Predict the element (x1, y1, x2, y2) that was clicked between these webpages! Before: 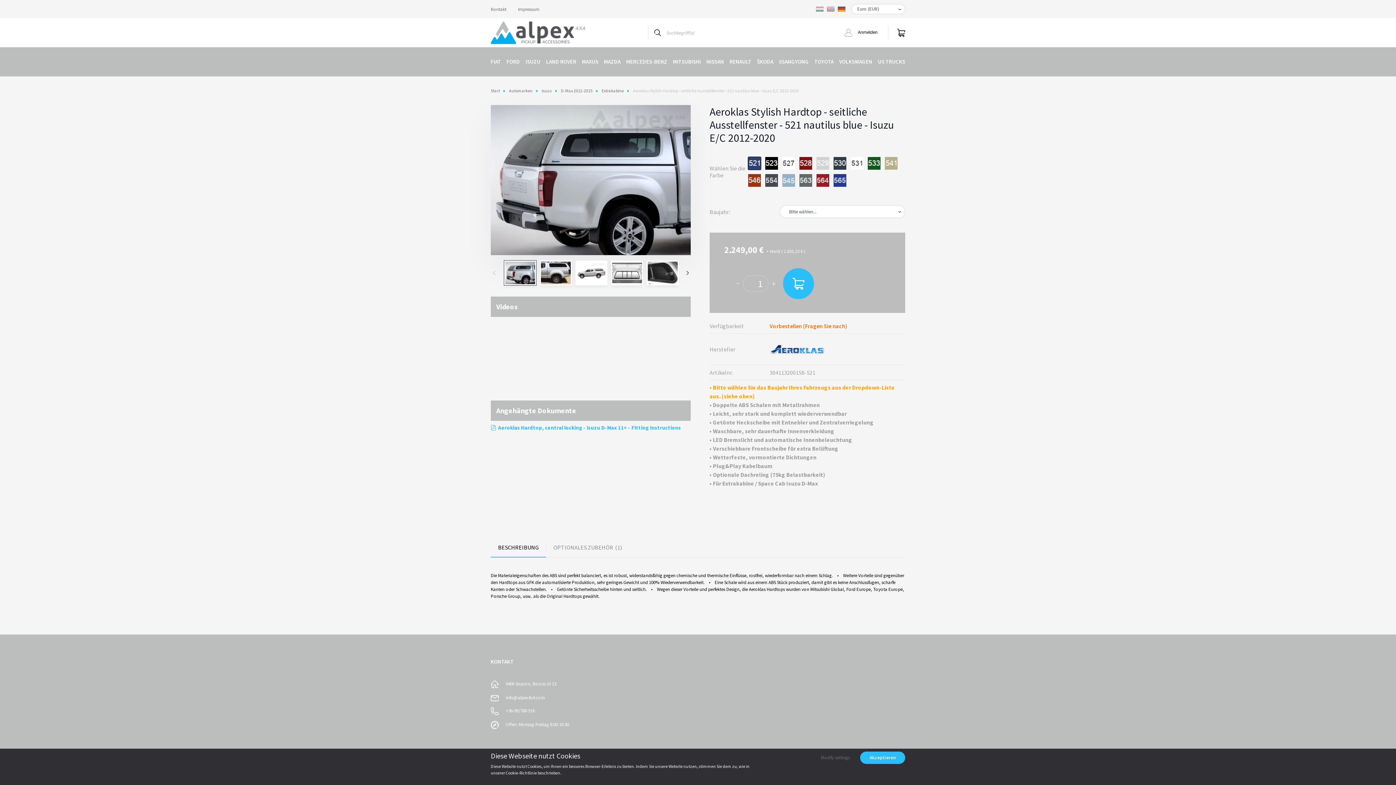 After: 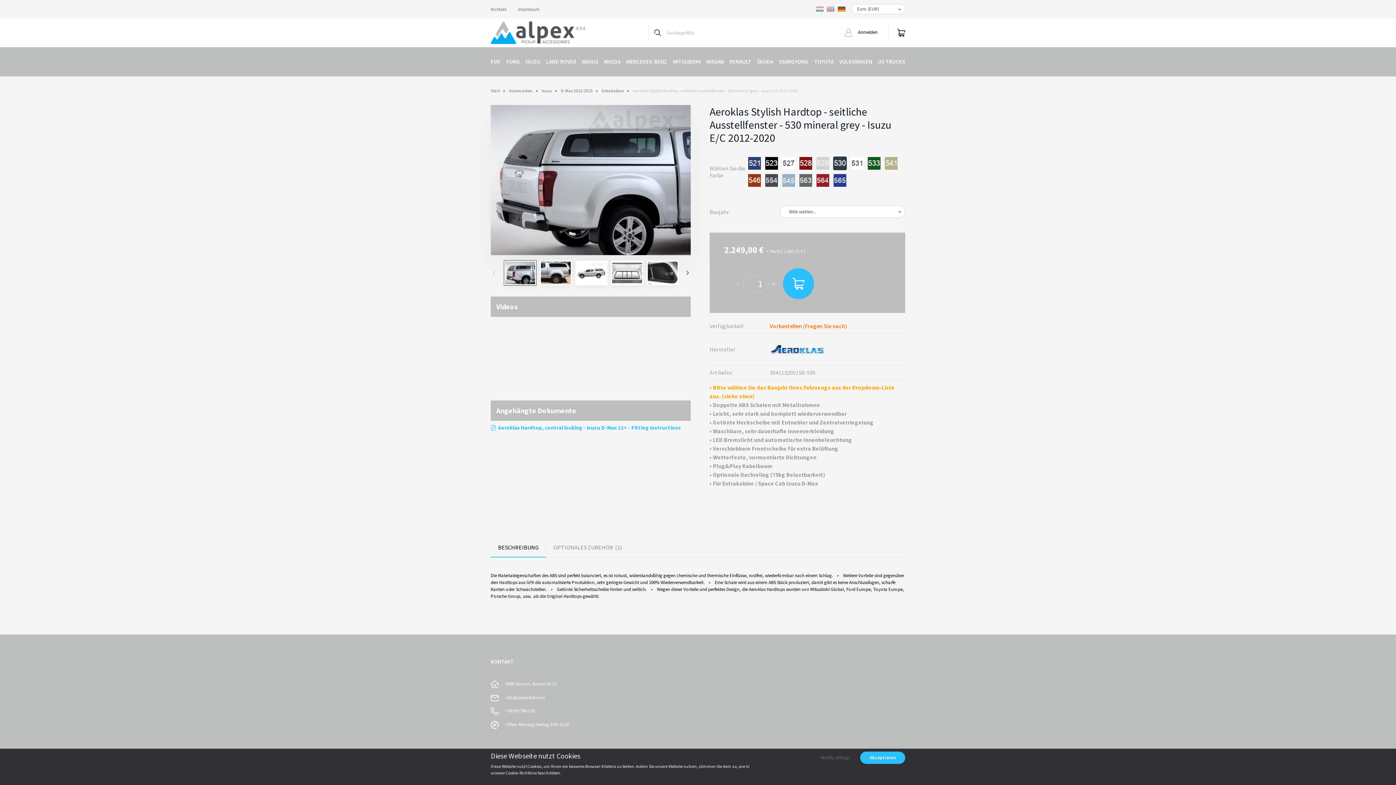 Action: bbox: (833, 159, 846, 166)